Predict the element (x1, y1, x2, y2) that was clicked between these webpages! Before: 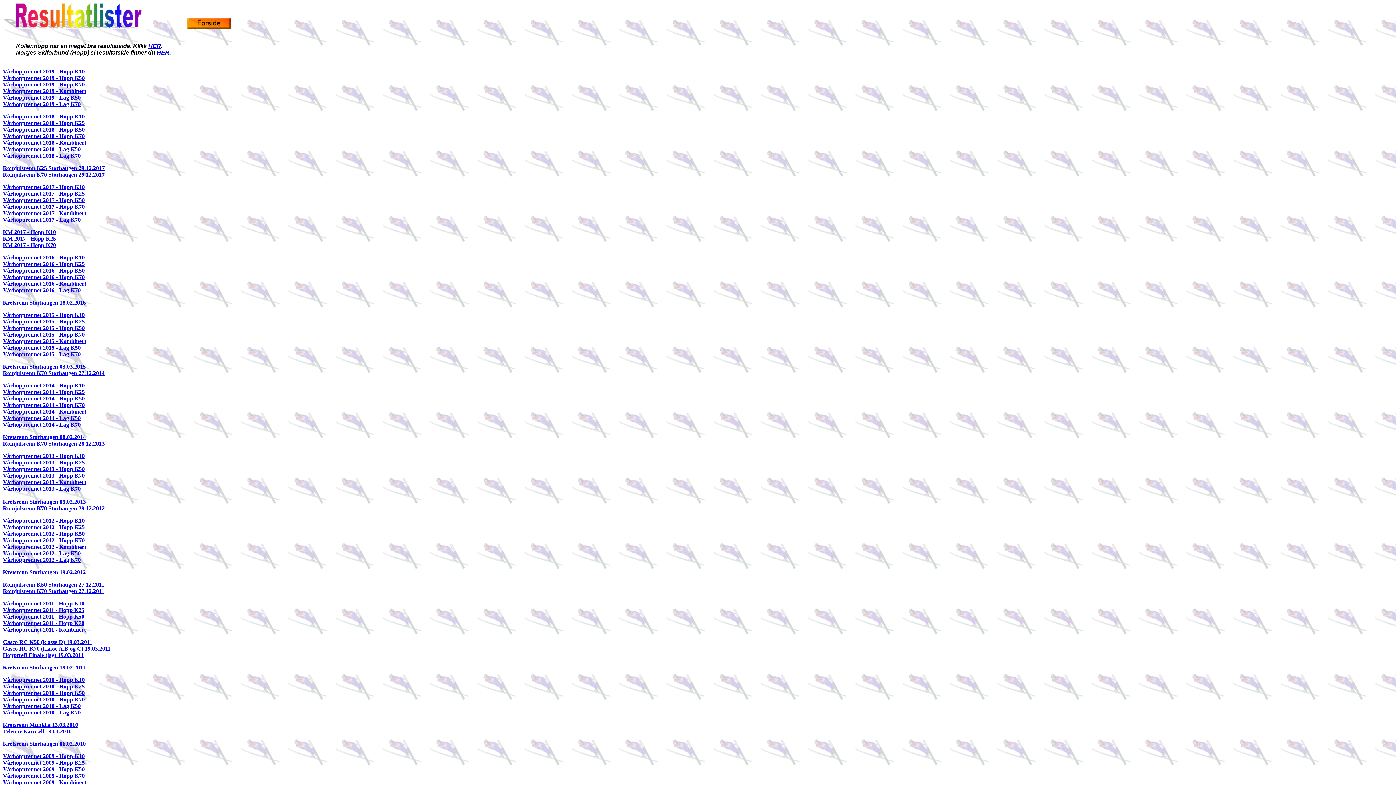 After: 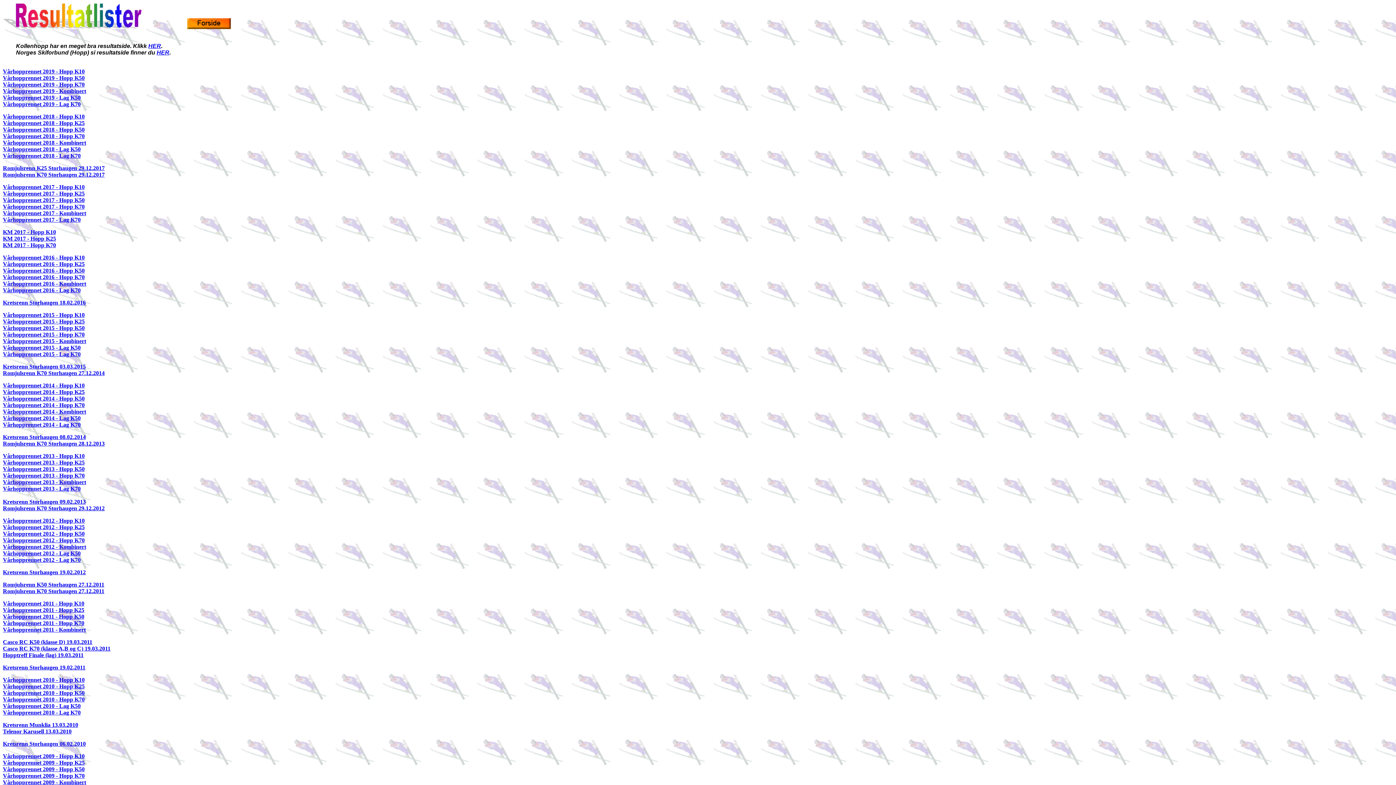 Action: label: Casco RC K50 (klasse D) 19.03.2011 bbox: (2, 639, 92, 645)